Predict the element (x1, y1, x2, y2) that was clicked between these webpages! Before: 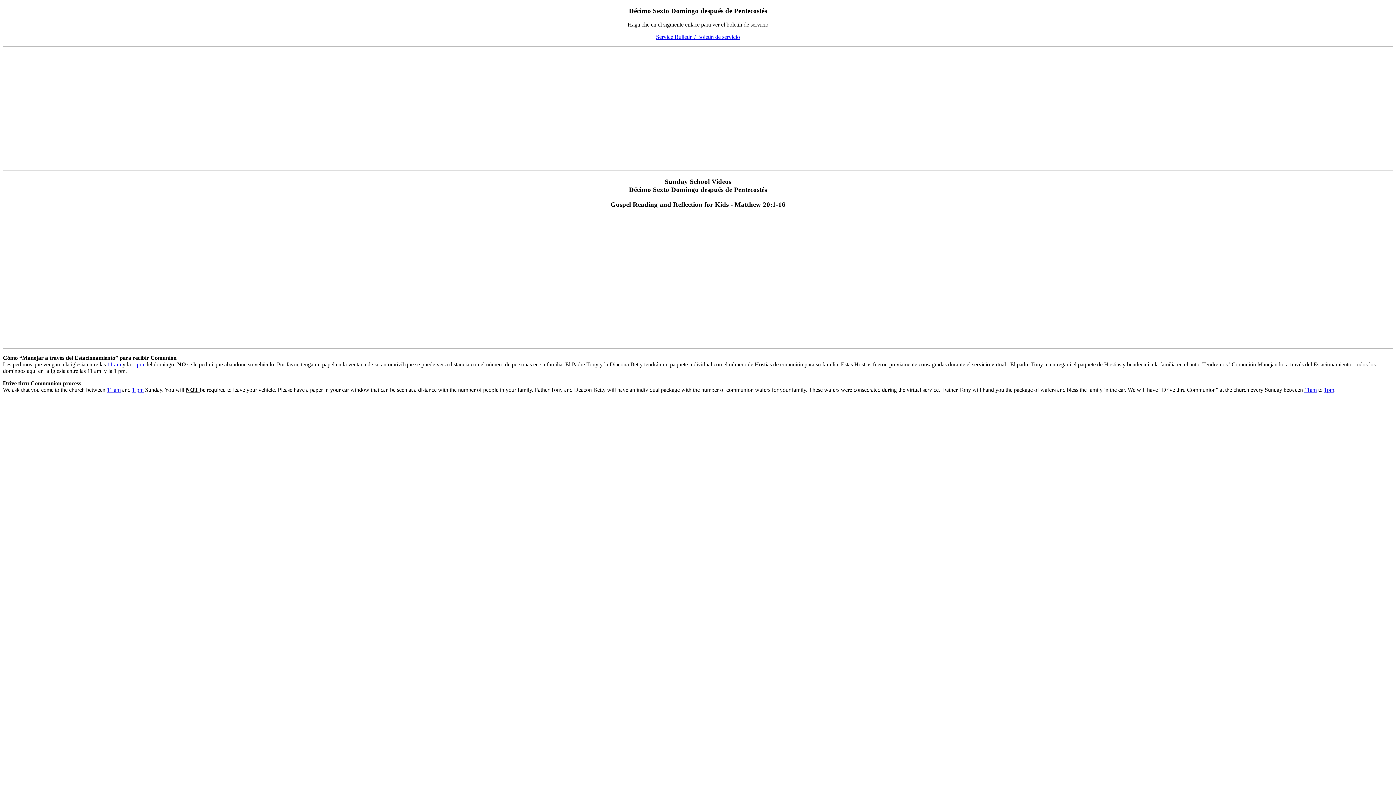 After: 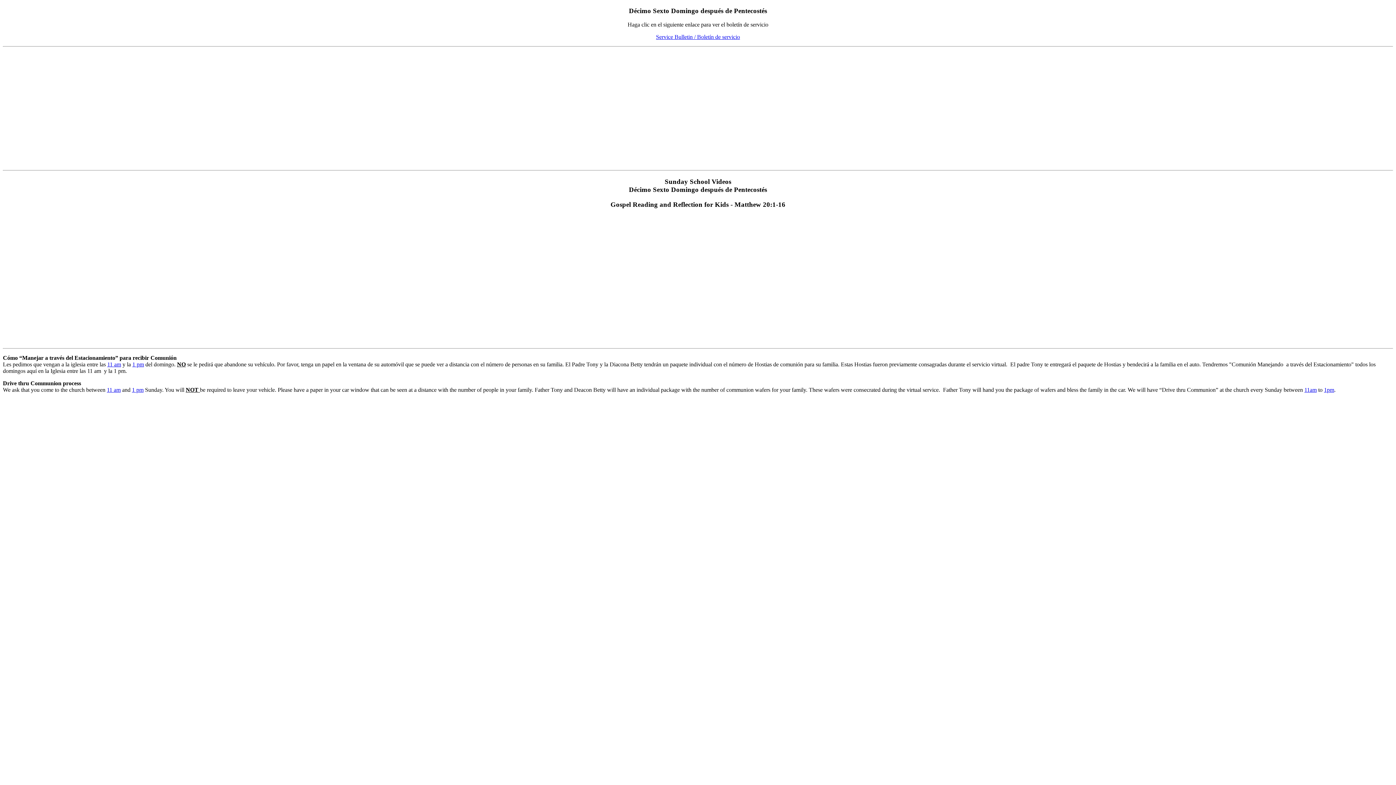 Action: bbox: (107, 361, 121, 367) label: 11 am